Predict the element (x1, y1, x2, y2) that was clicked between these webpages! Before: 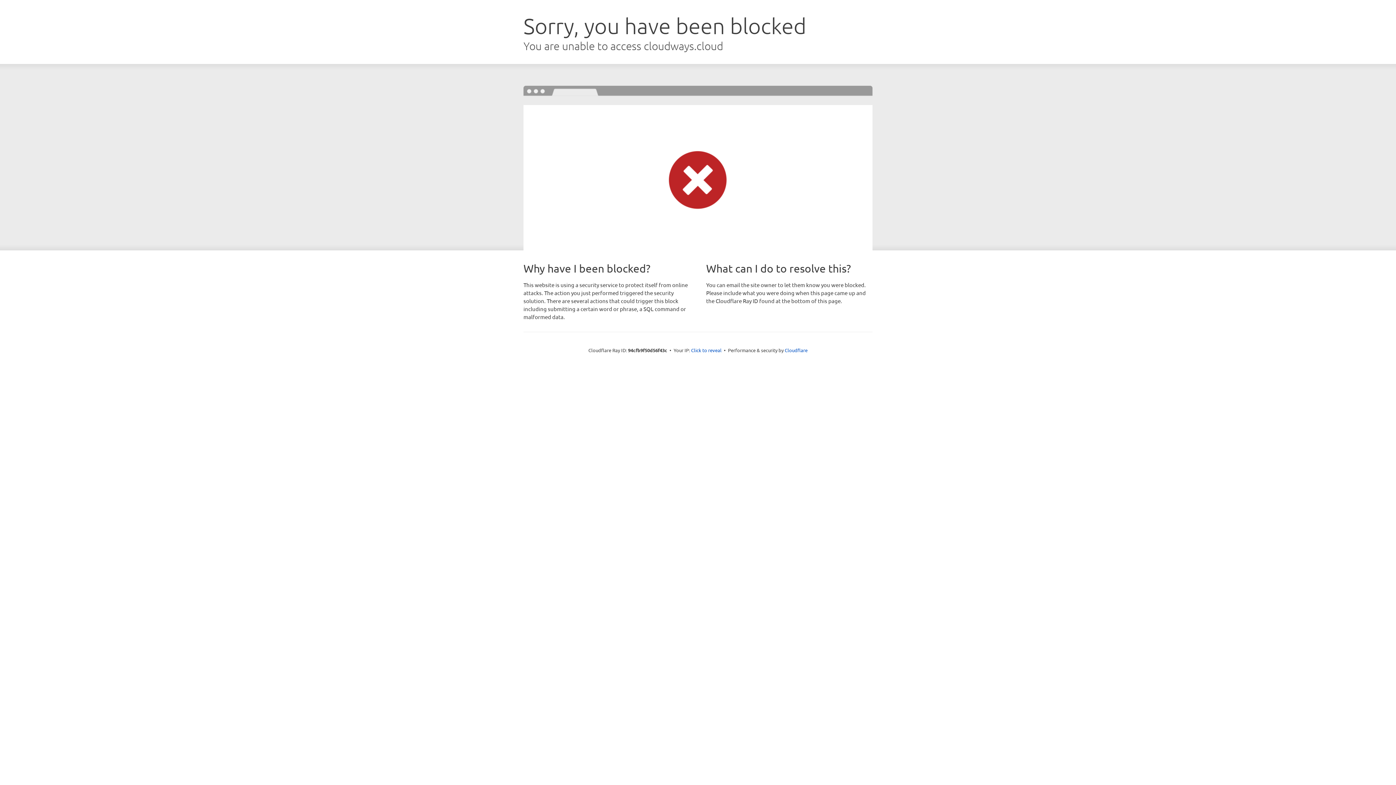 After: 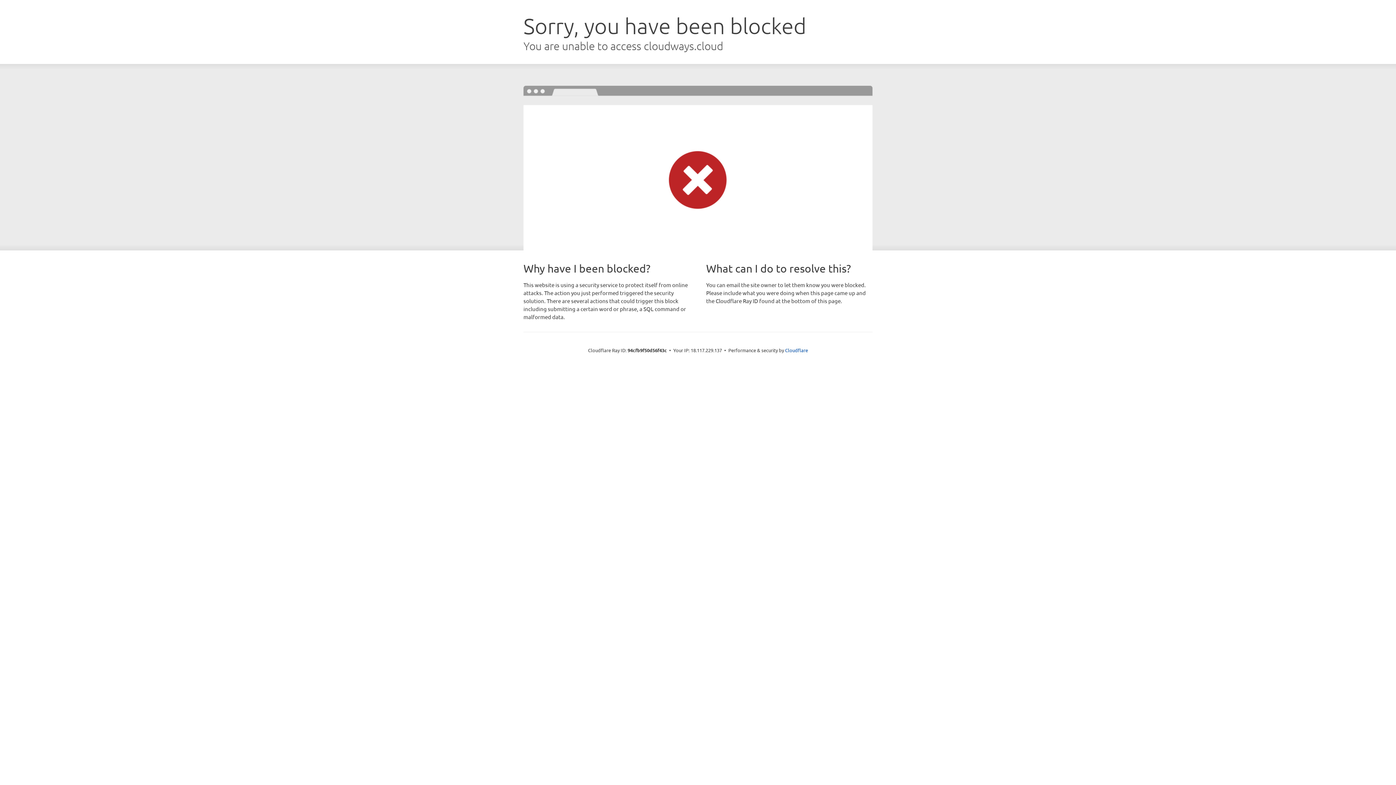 Action: label: Click to reveal bbox: (691, 346, 721, 353)